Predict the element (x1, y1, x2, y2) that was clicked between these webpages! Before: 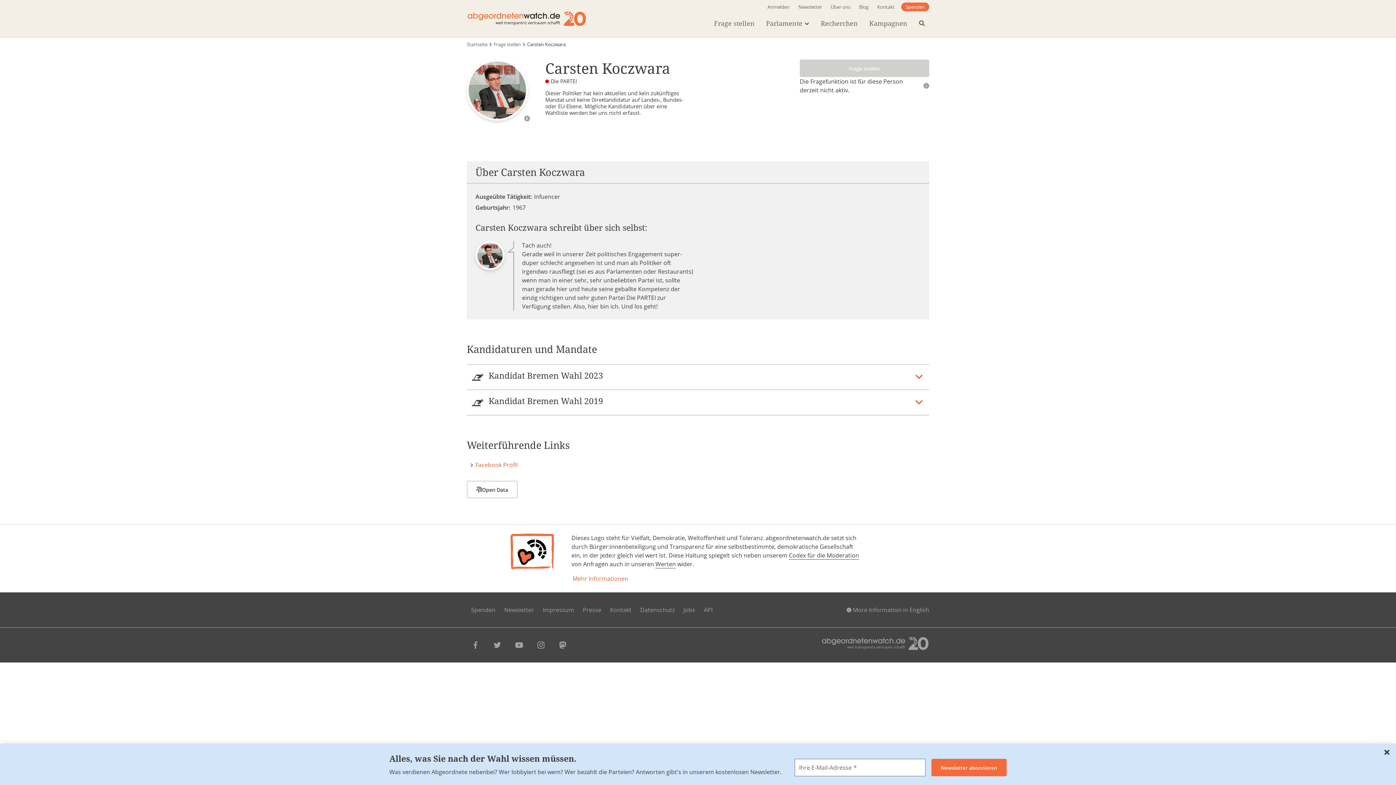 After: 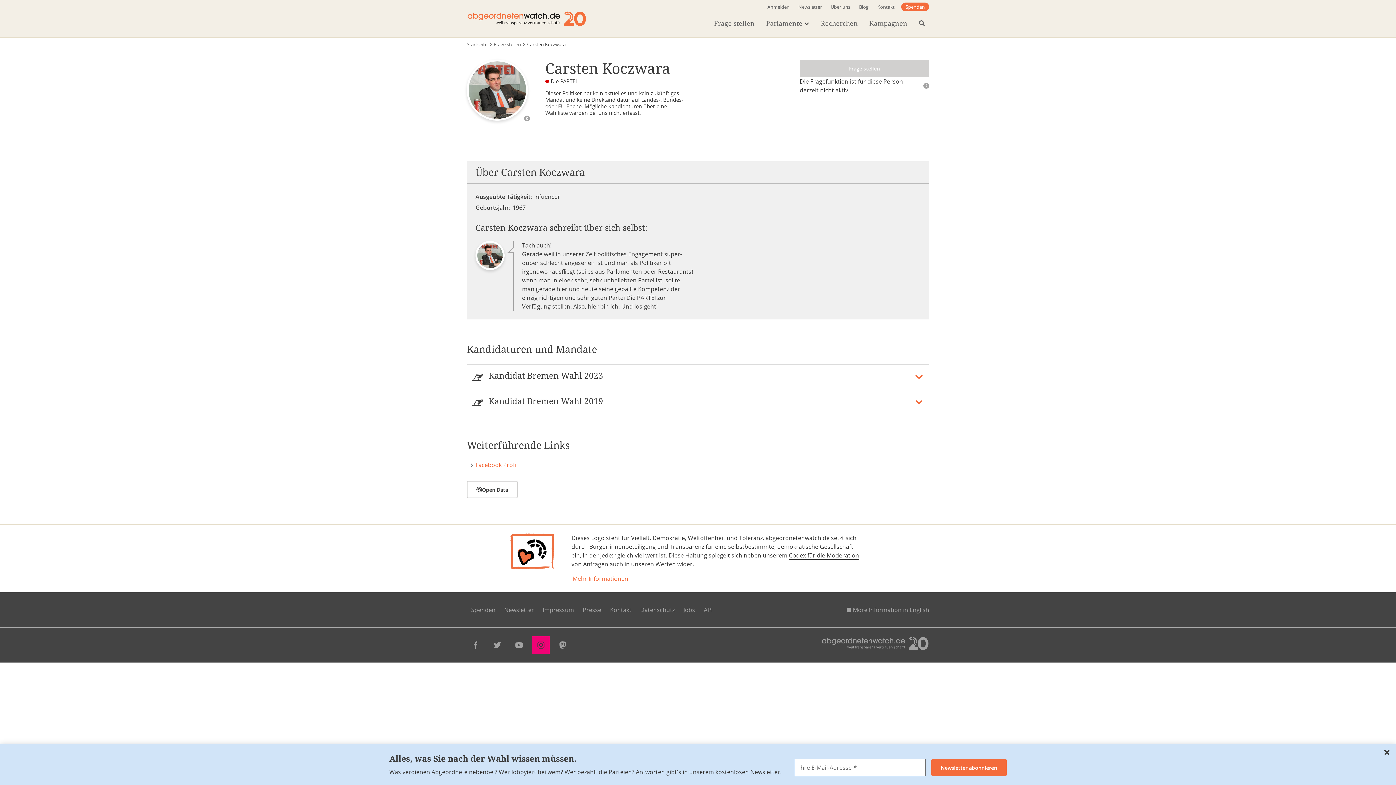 Action: label: instagram bbox: (532, 636, 549, 654)